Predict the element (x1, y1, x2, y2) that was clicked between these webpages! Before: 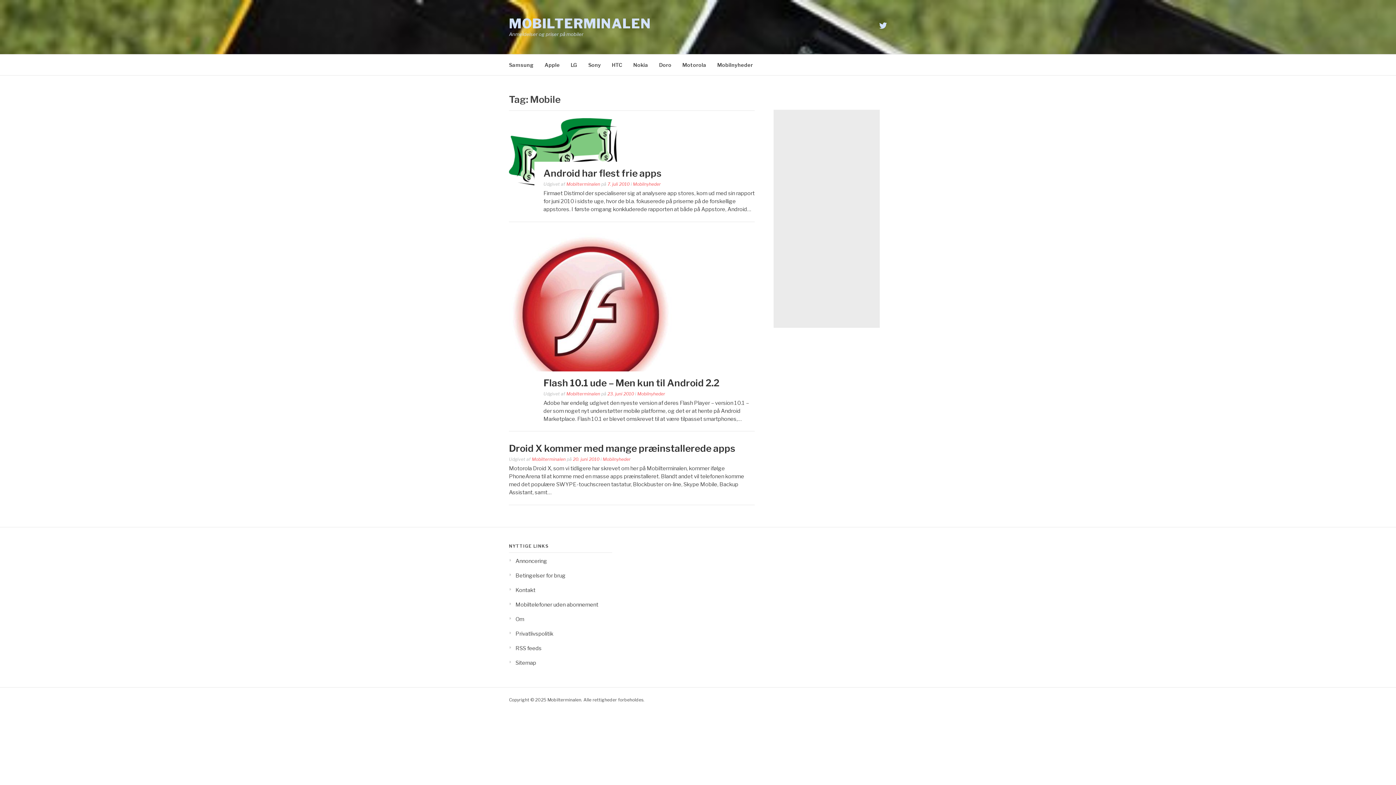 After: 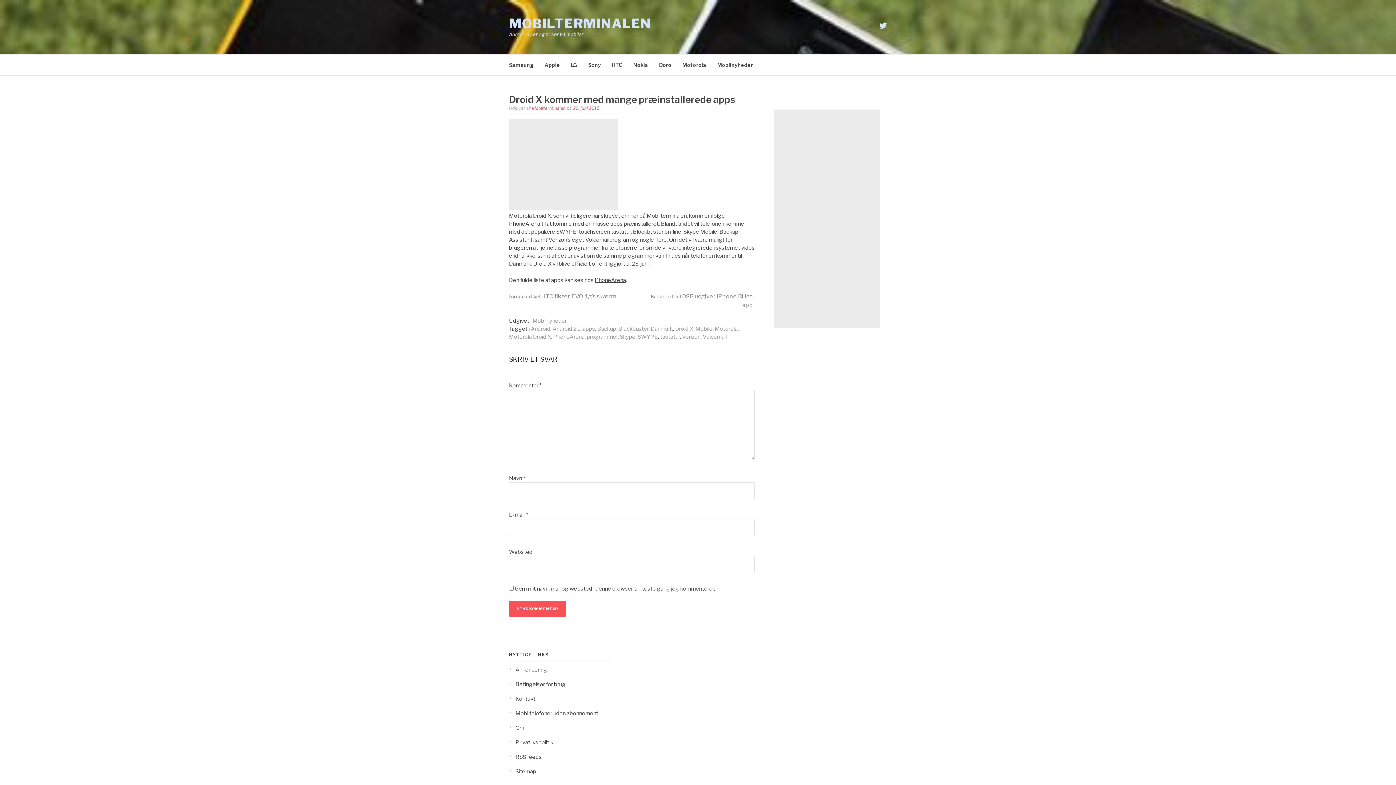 Action: bbox: (573, 456, 599, 462) label: 20. juni 2010